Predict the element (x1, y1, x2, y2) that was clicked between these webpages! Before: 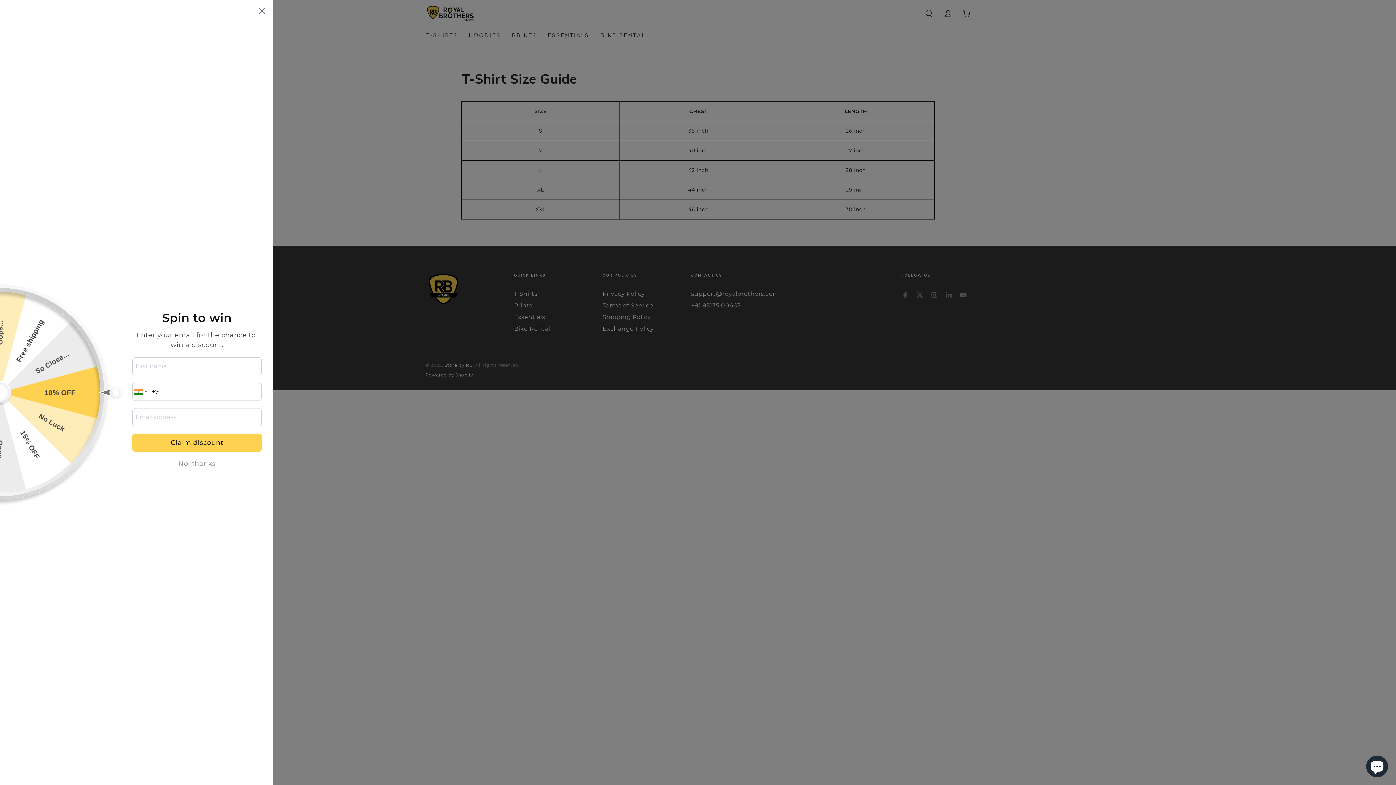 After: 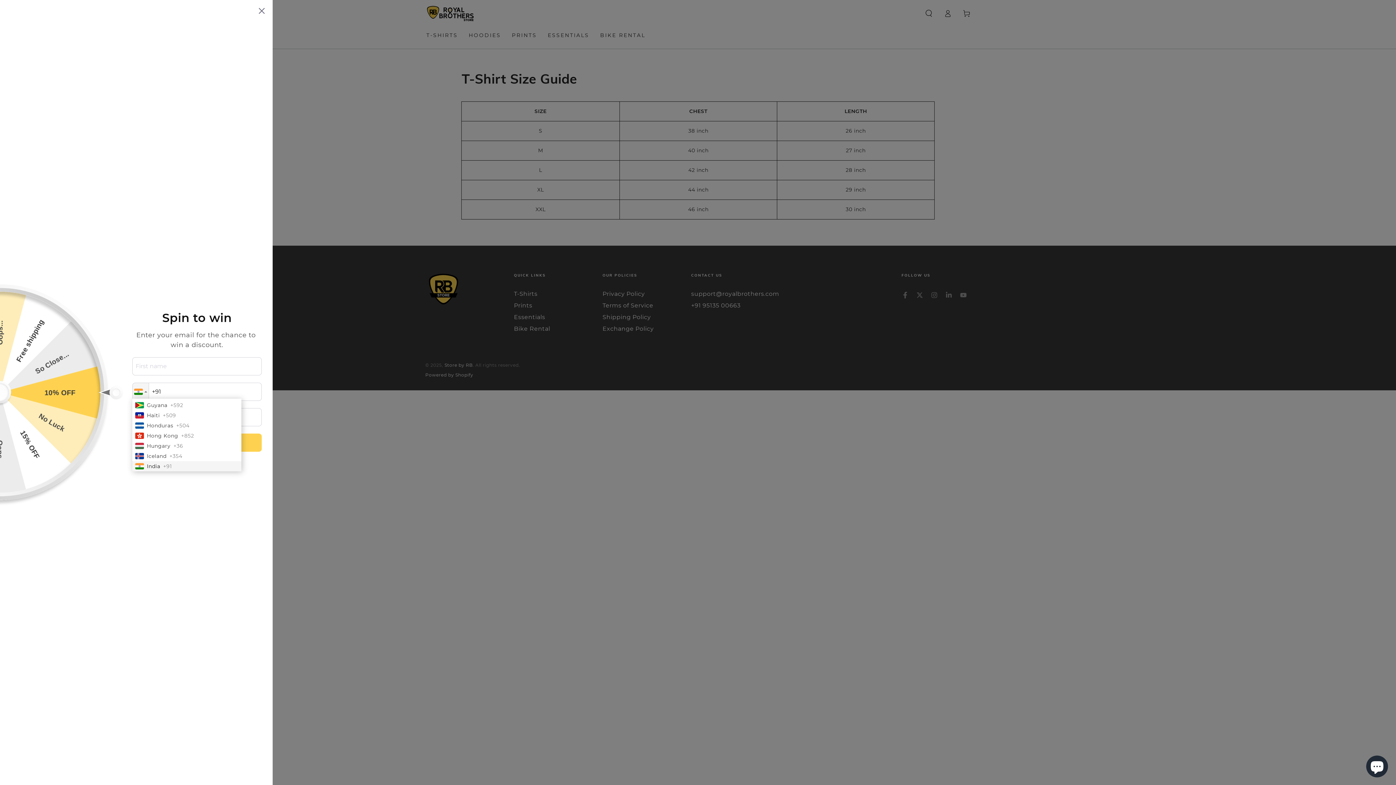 Action: label: Country selector bbox: (132, 382, 149, 400)